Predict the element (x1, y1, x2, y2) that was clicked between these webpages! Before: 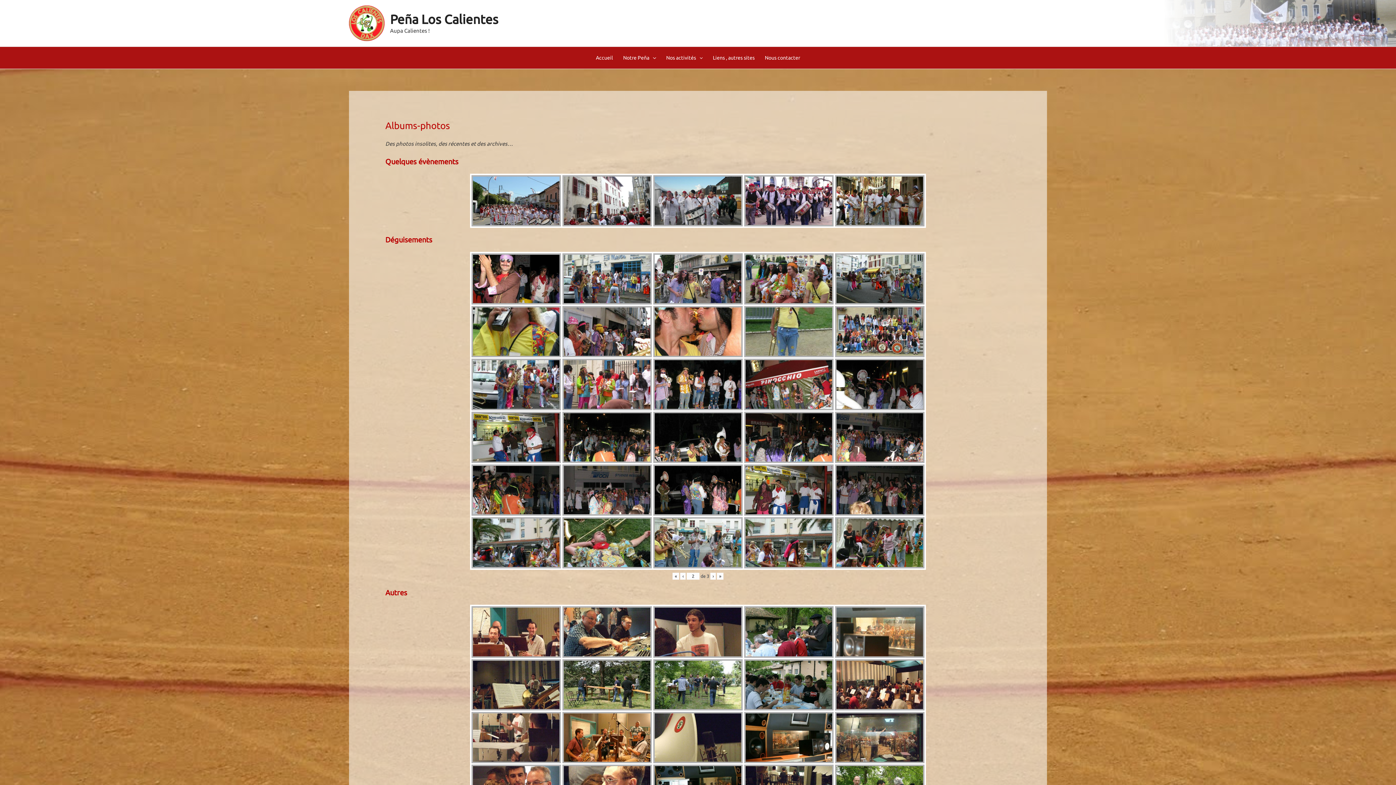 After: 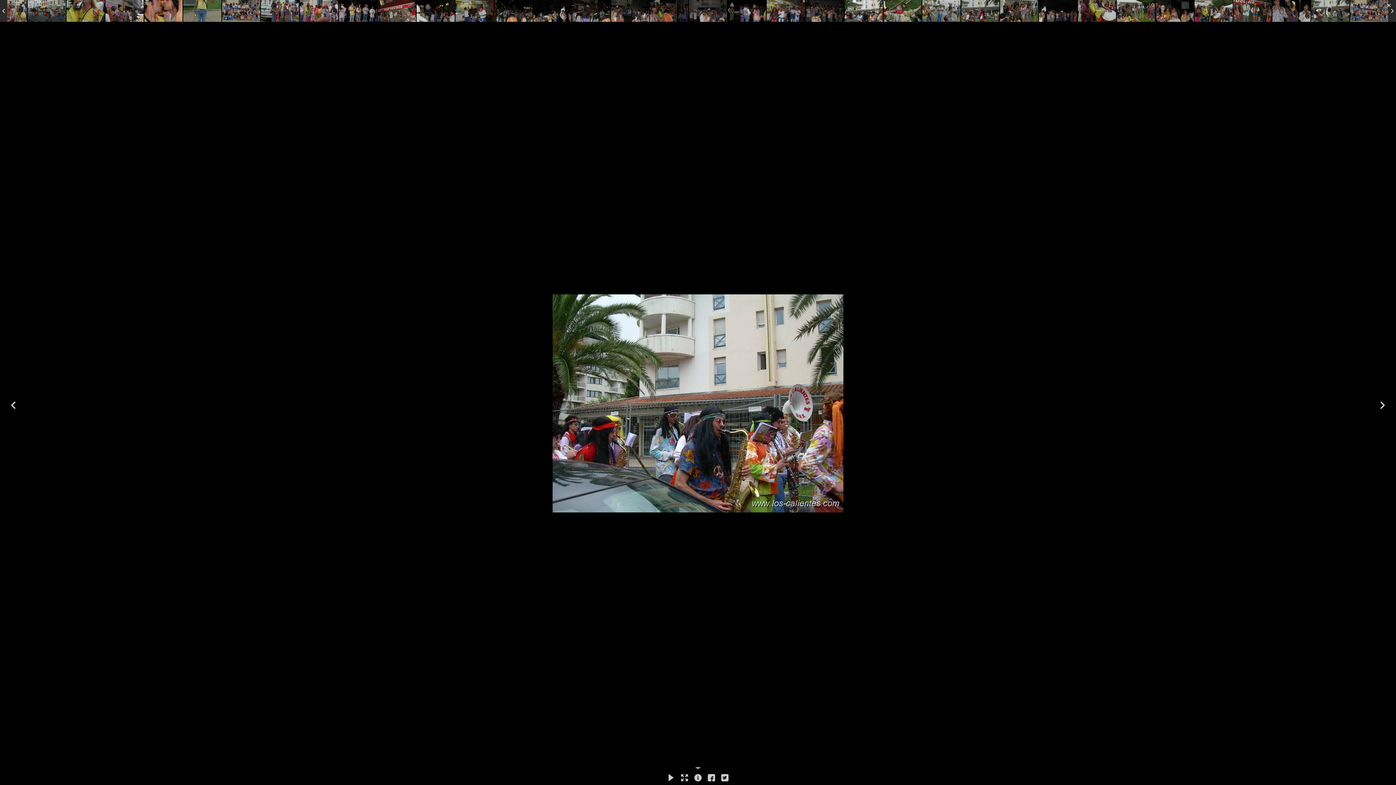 Action: bbox: (471, 517, 561, 568)